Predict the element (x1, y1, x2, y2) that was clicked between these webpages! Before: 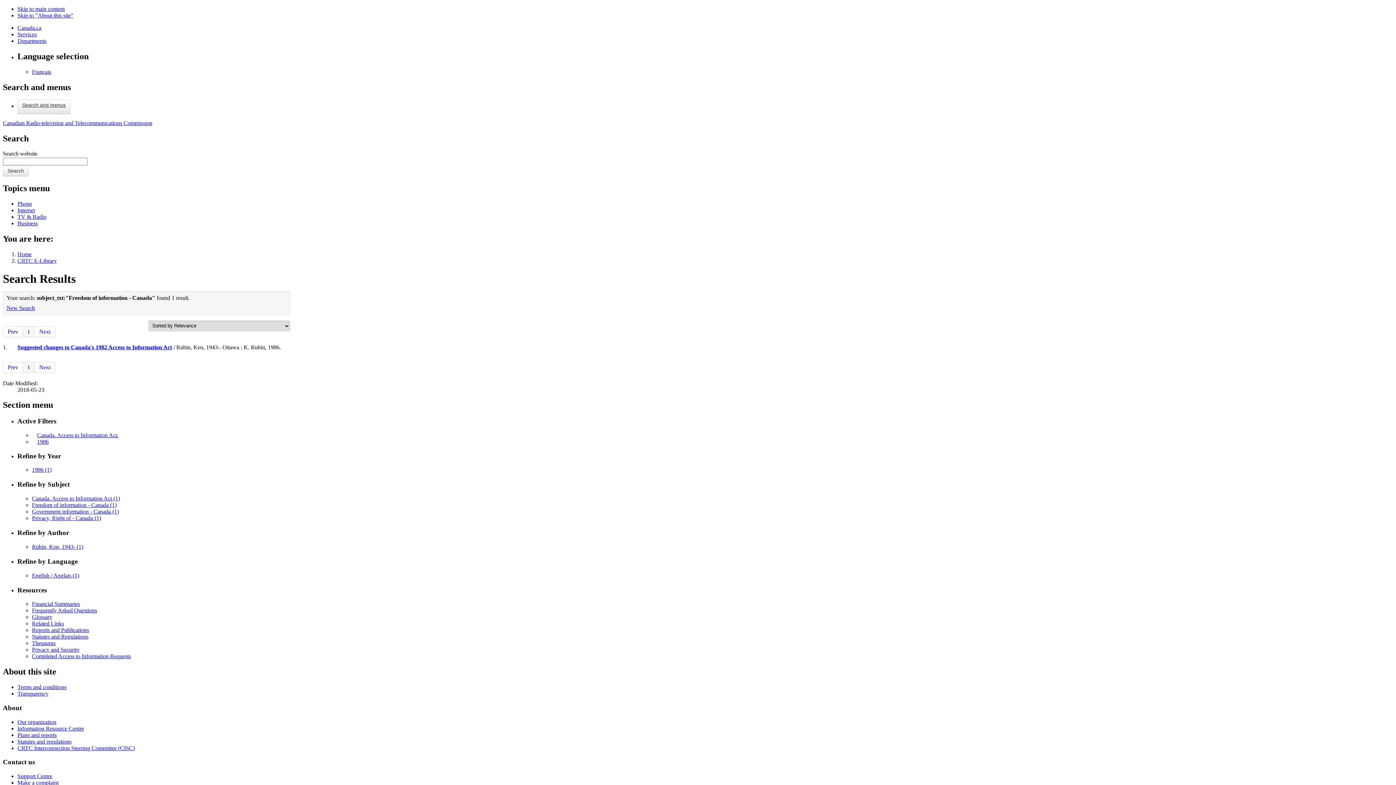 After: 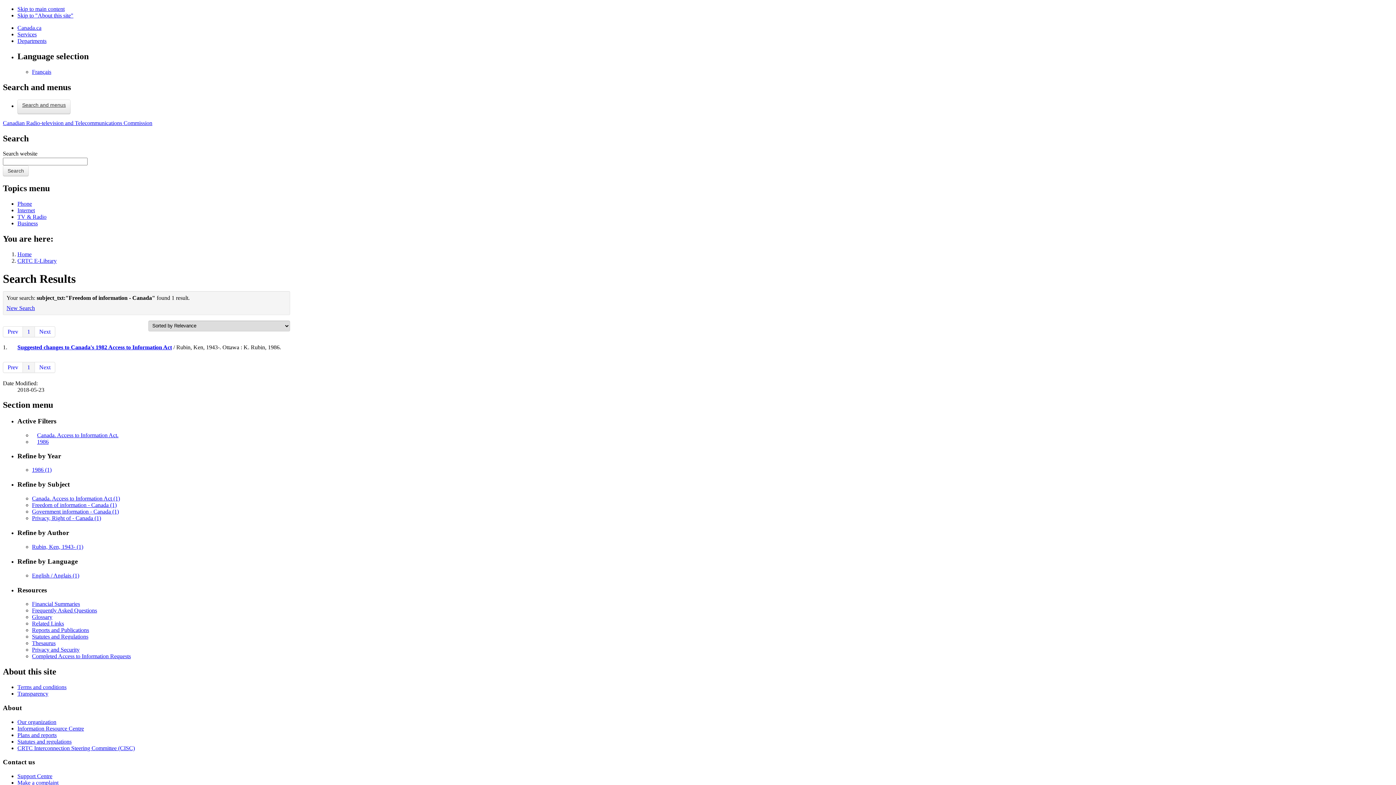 Action: label: 1 bbox: (22, 362, 34, 372)